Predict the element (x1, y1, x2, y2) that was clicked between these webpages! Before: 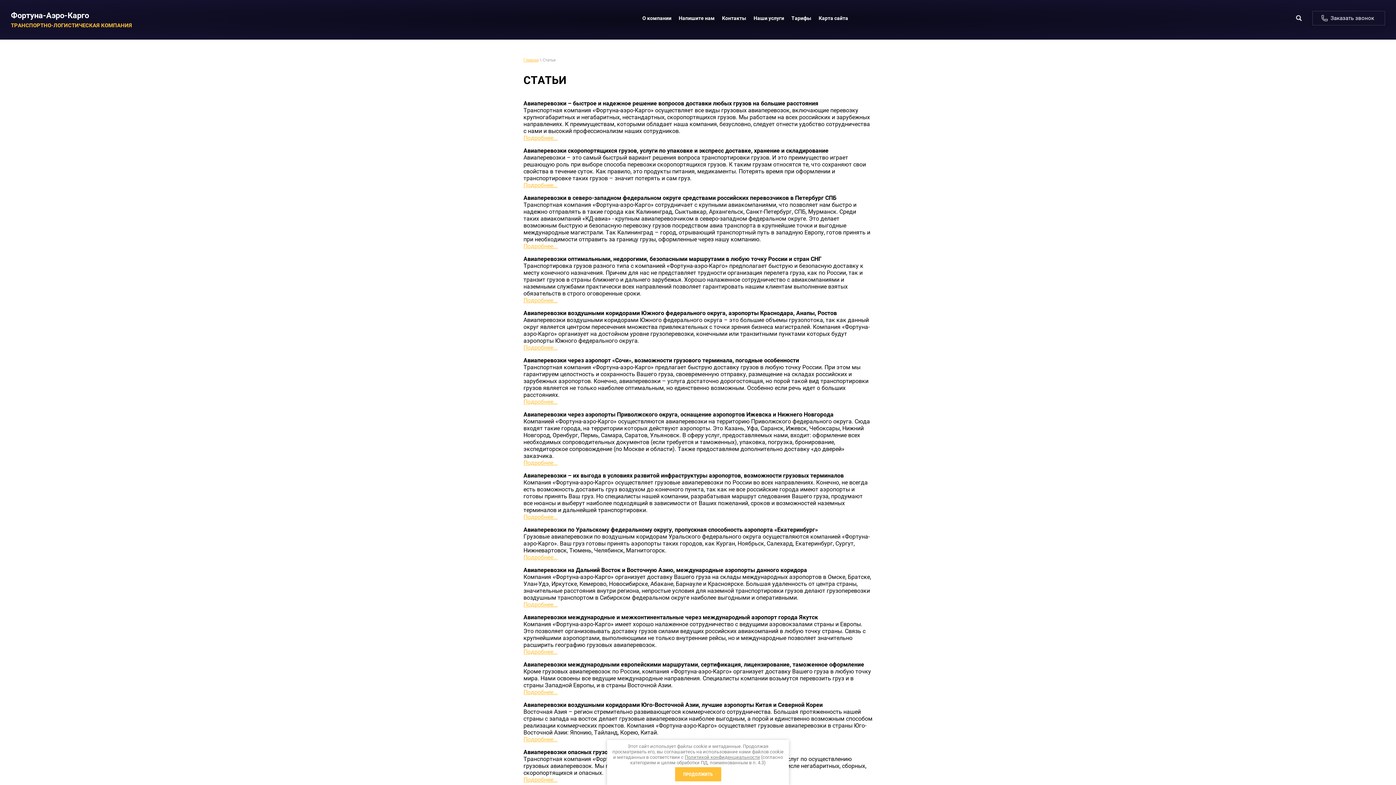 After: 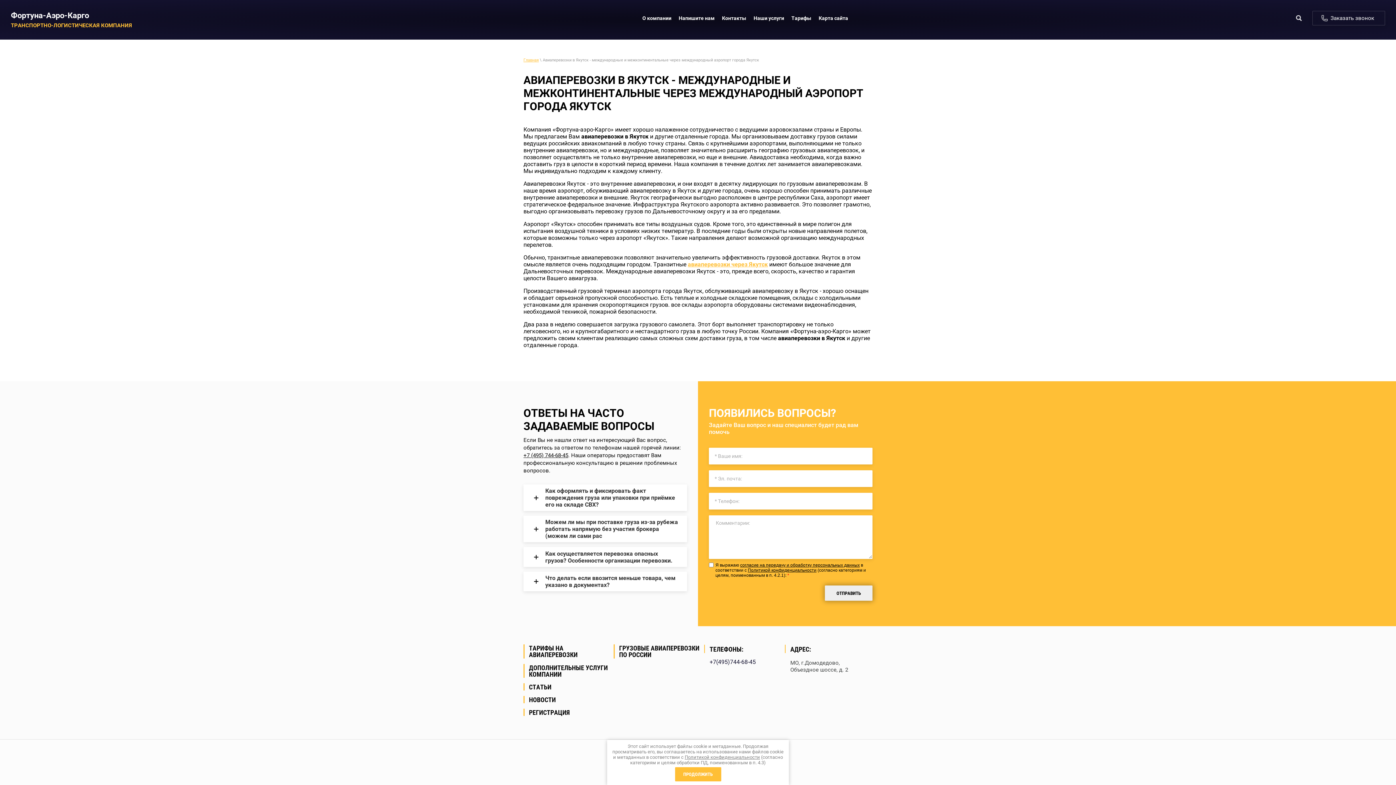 Action: label: Подробнее... bbox: (523, 648, 557, 655)